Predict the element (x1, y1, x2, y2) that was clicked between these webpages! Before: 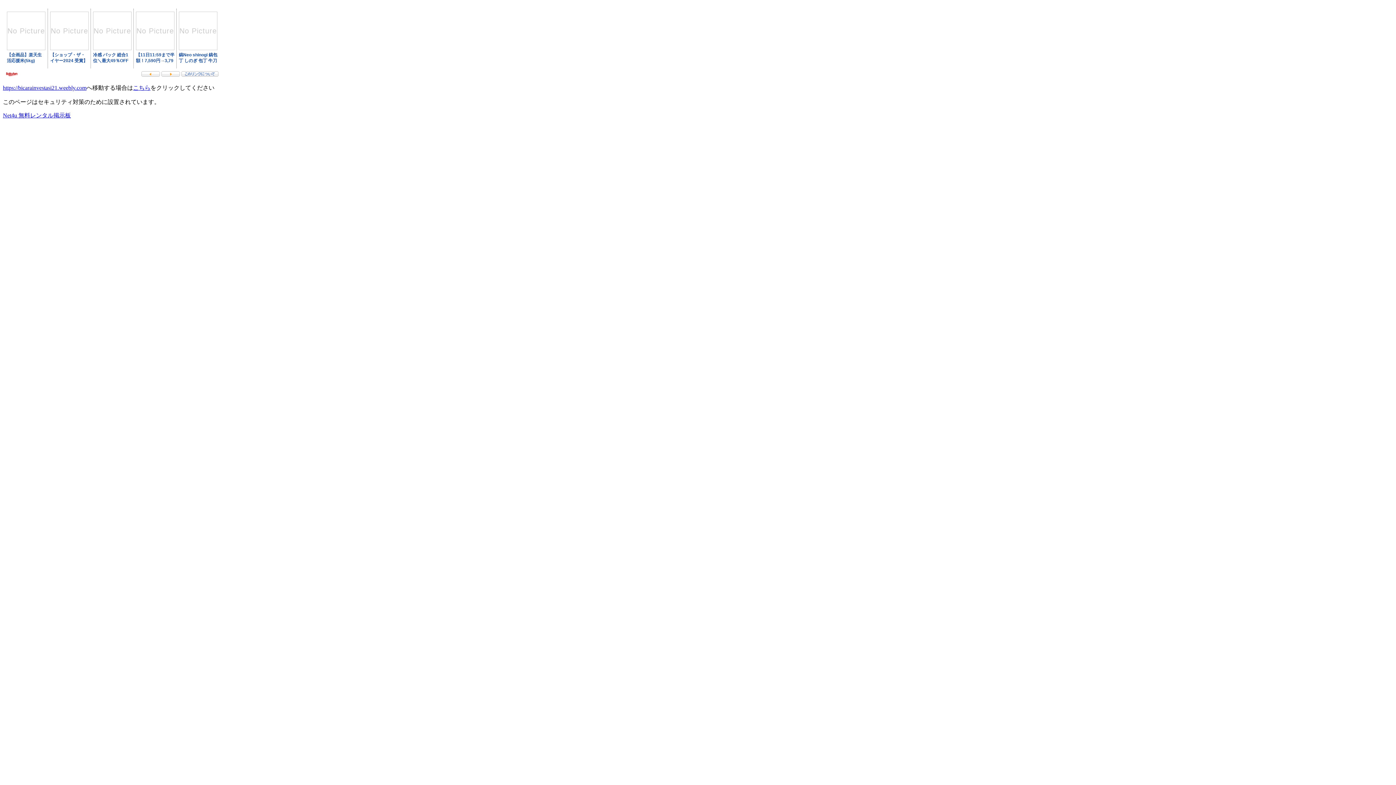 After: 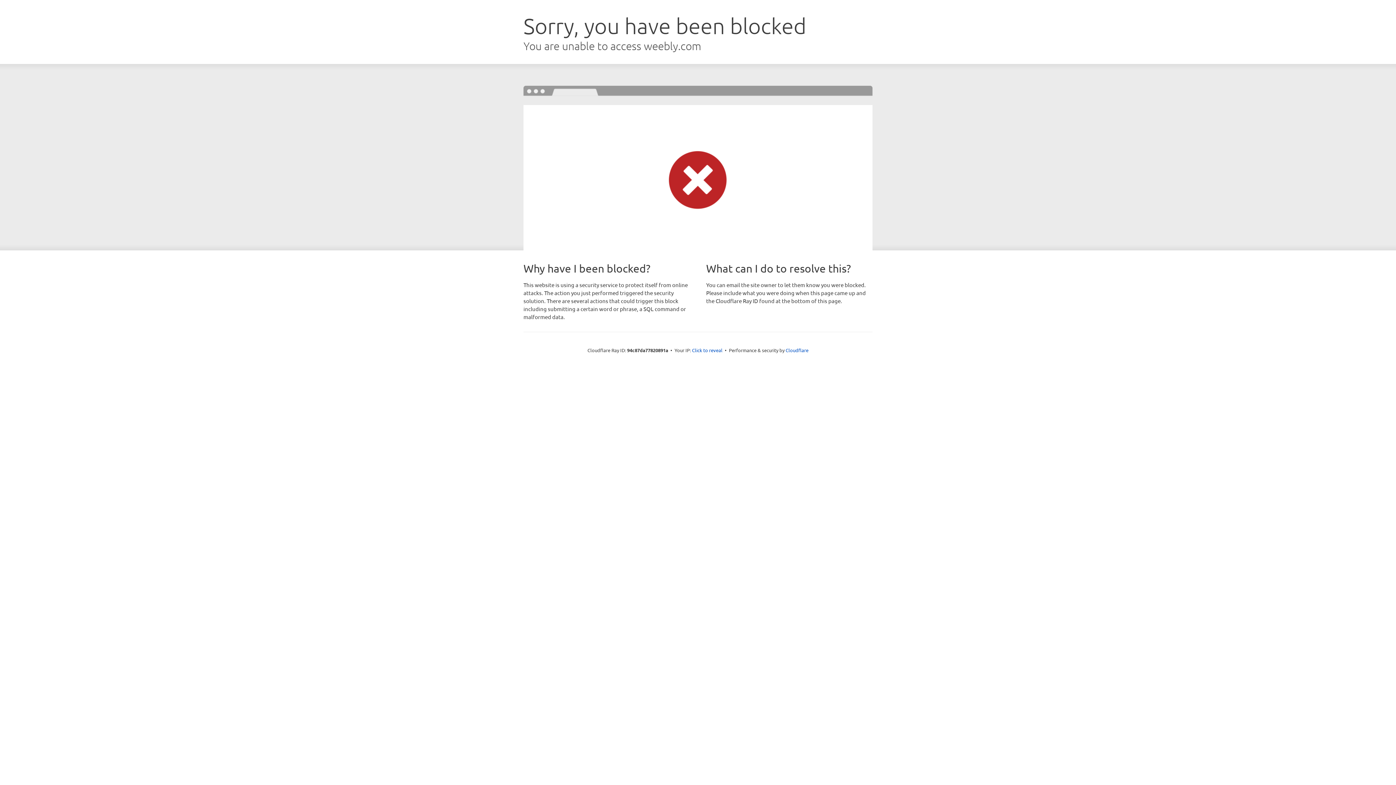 Action: bbox: (133, 84, 150, 90) label: こちら